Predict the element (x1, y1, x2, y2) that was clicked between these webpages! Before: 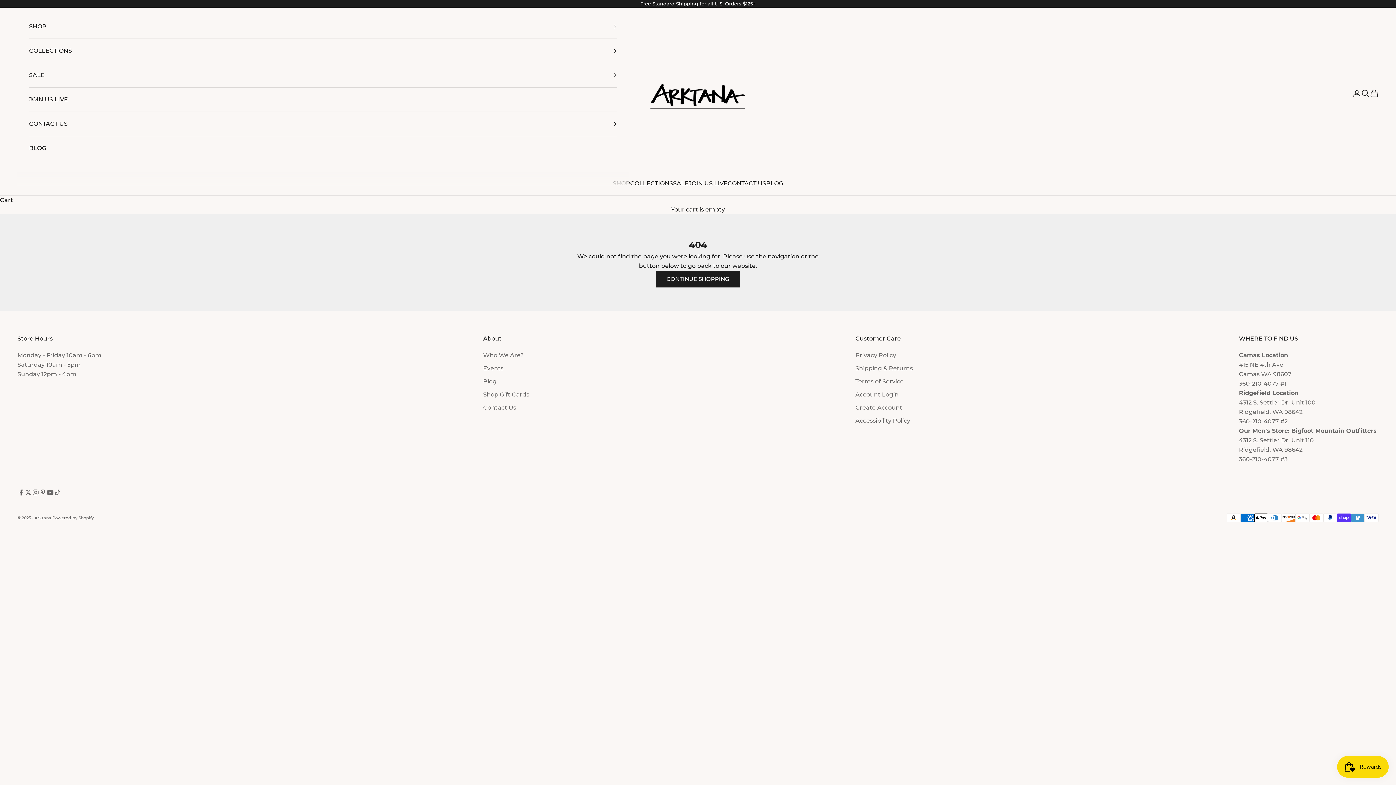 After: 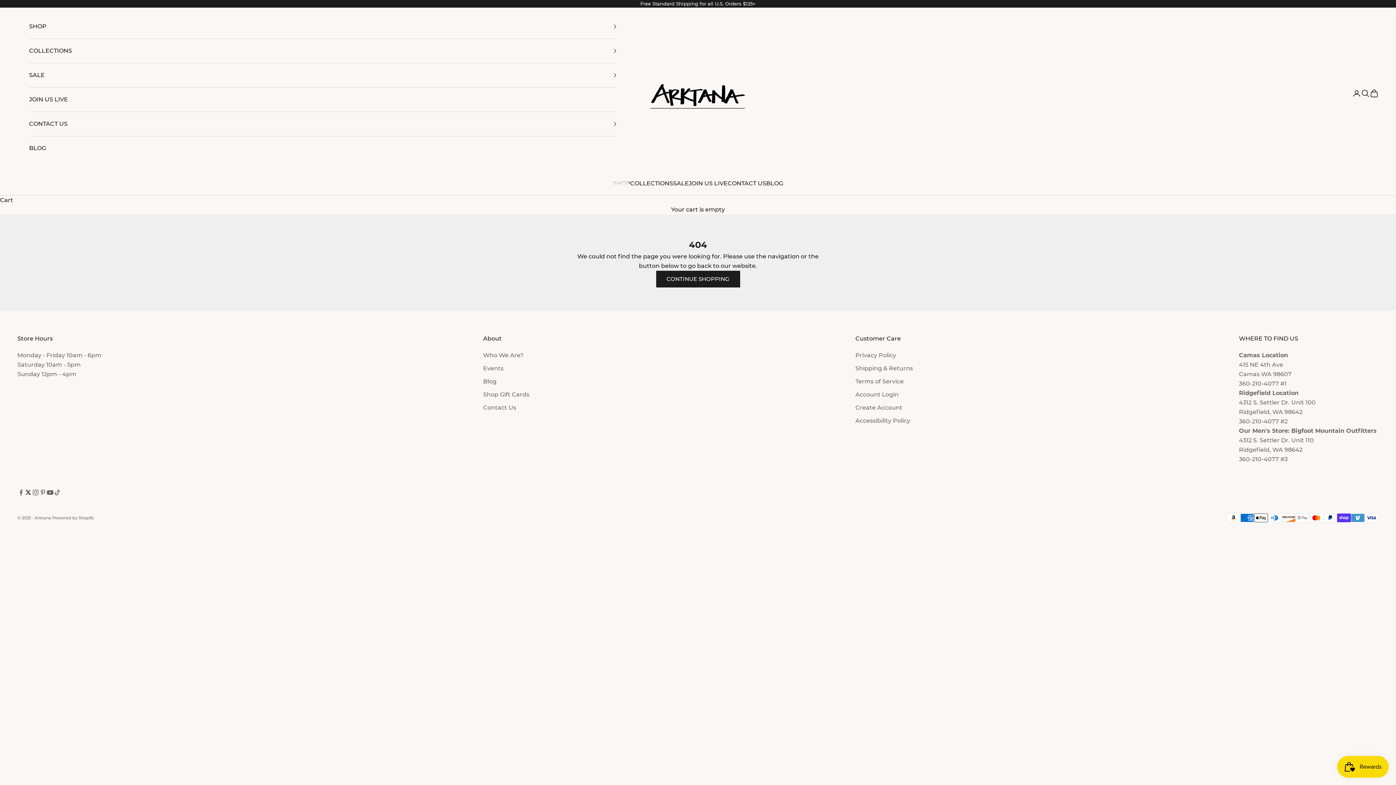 Action: bbox: (24, 489, 32, 496) label: Follow on Twitter